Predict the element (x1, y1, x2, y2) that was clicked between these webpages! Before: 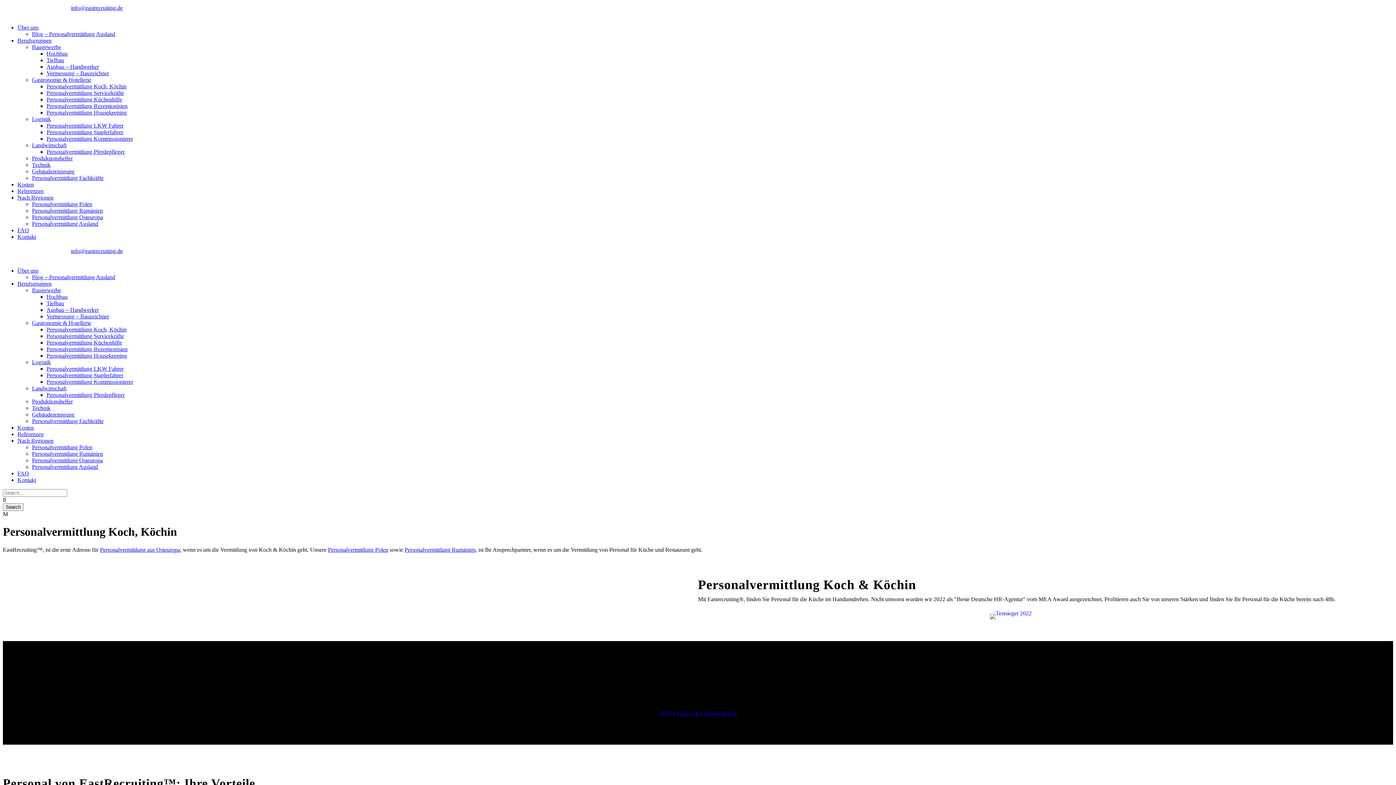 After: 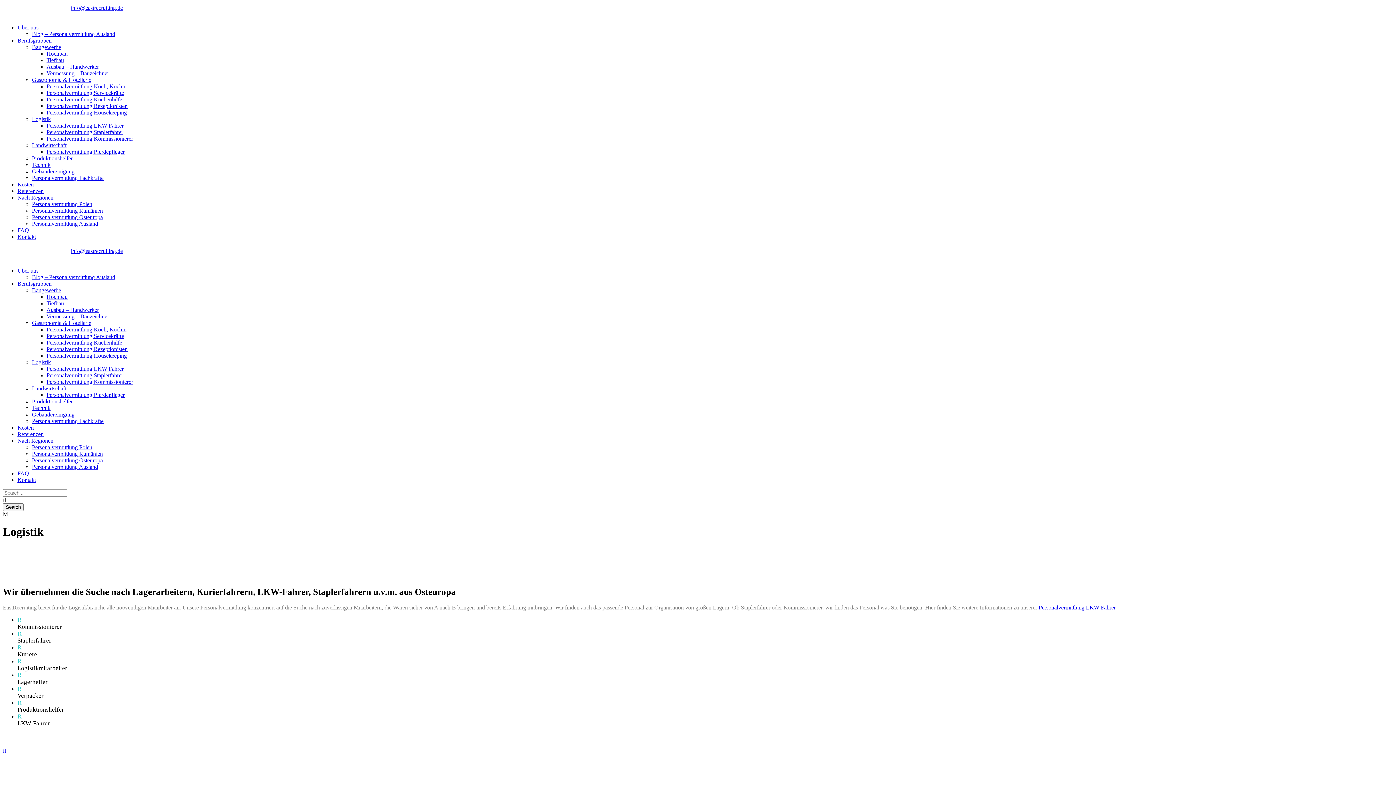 Action: bbox: (32, 359, 50, 365) label: Logistik